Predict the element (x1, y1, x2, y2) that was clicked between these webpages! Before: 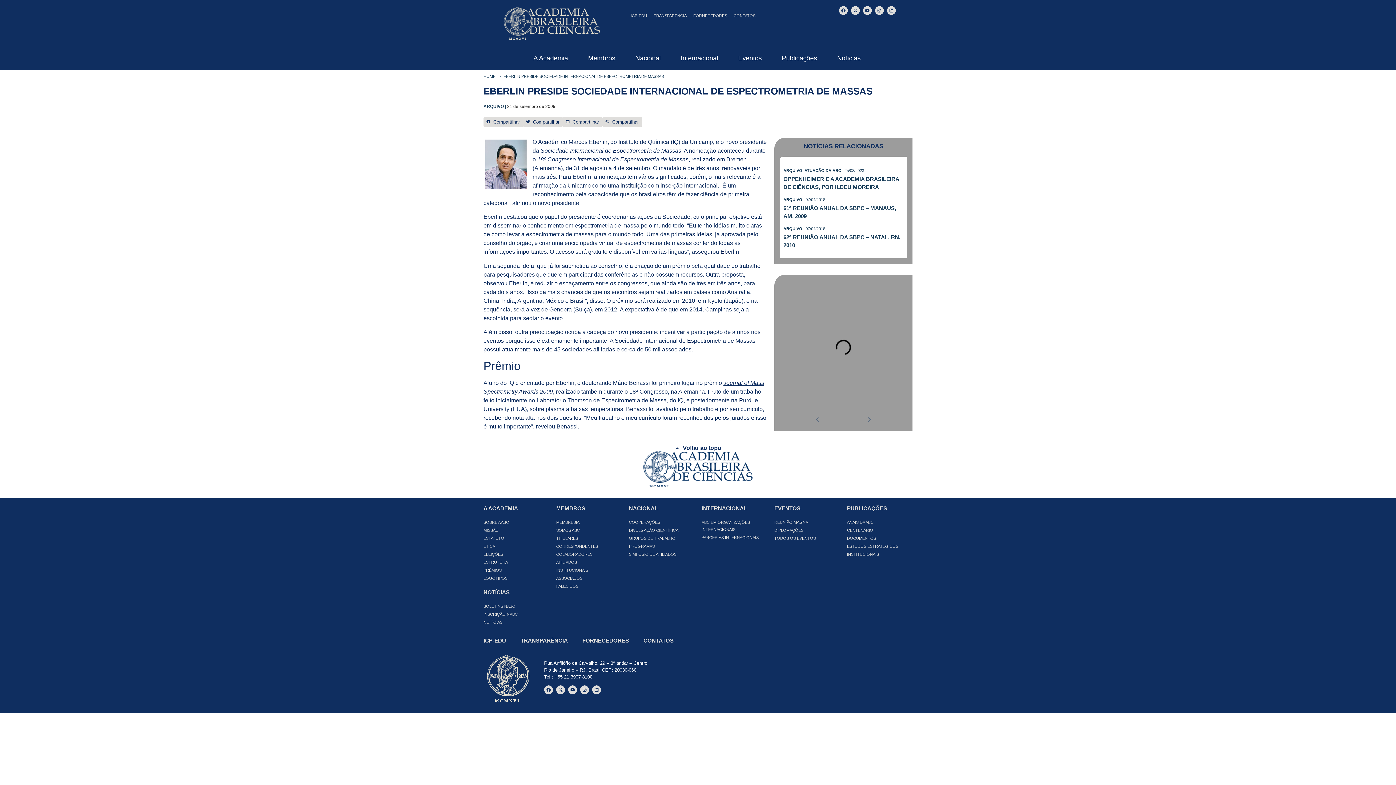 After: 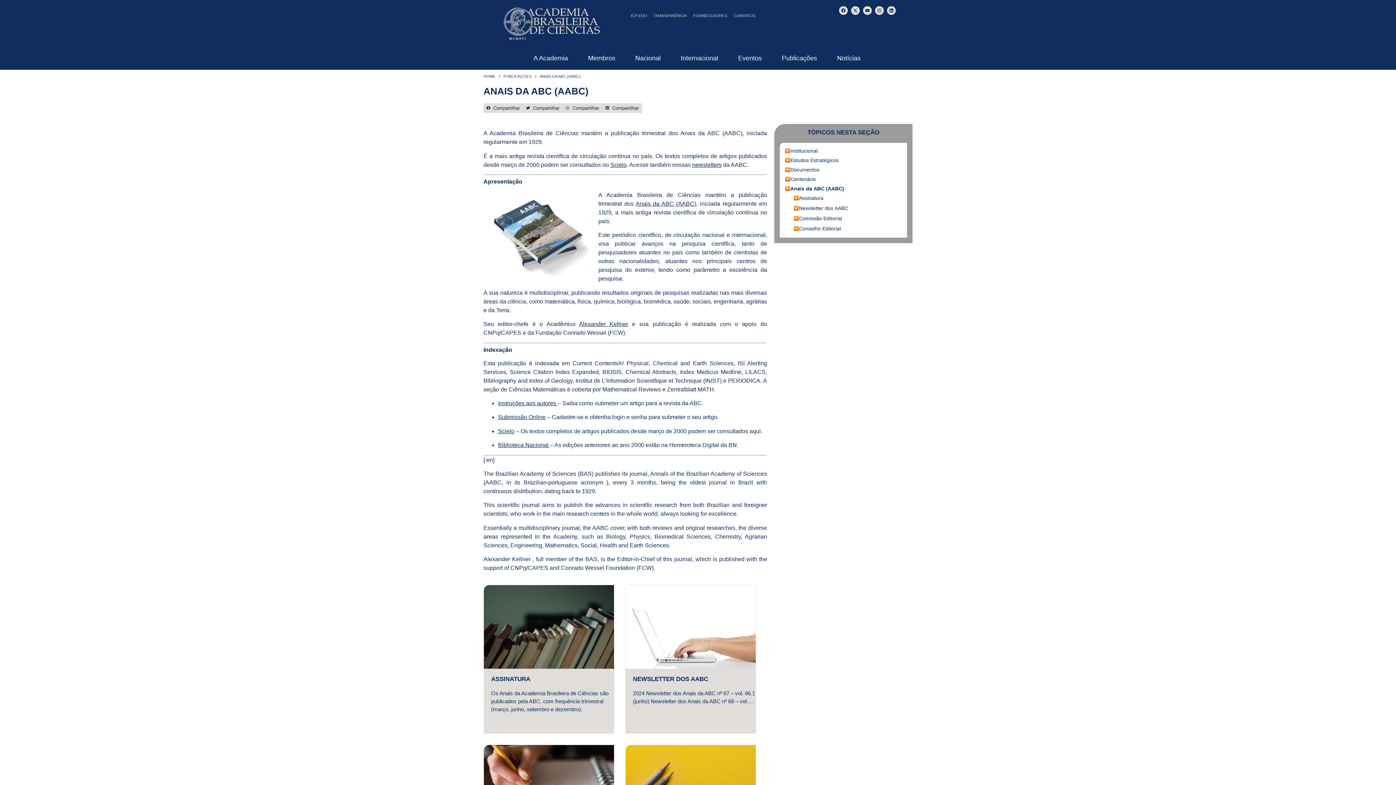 Action: bbox: (847, 518, 912, 526) label: ANAIS DA ABC